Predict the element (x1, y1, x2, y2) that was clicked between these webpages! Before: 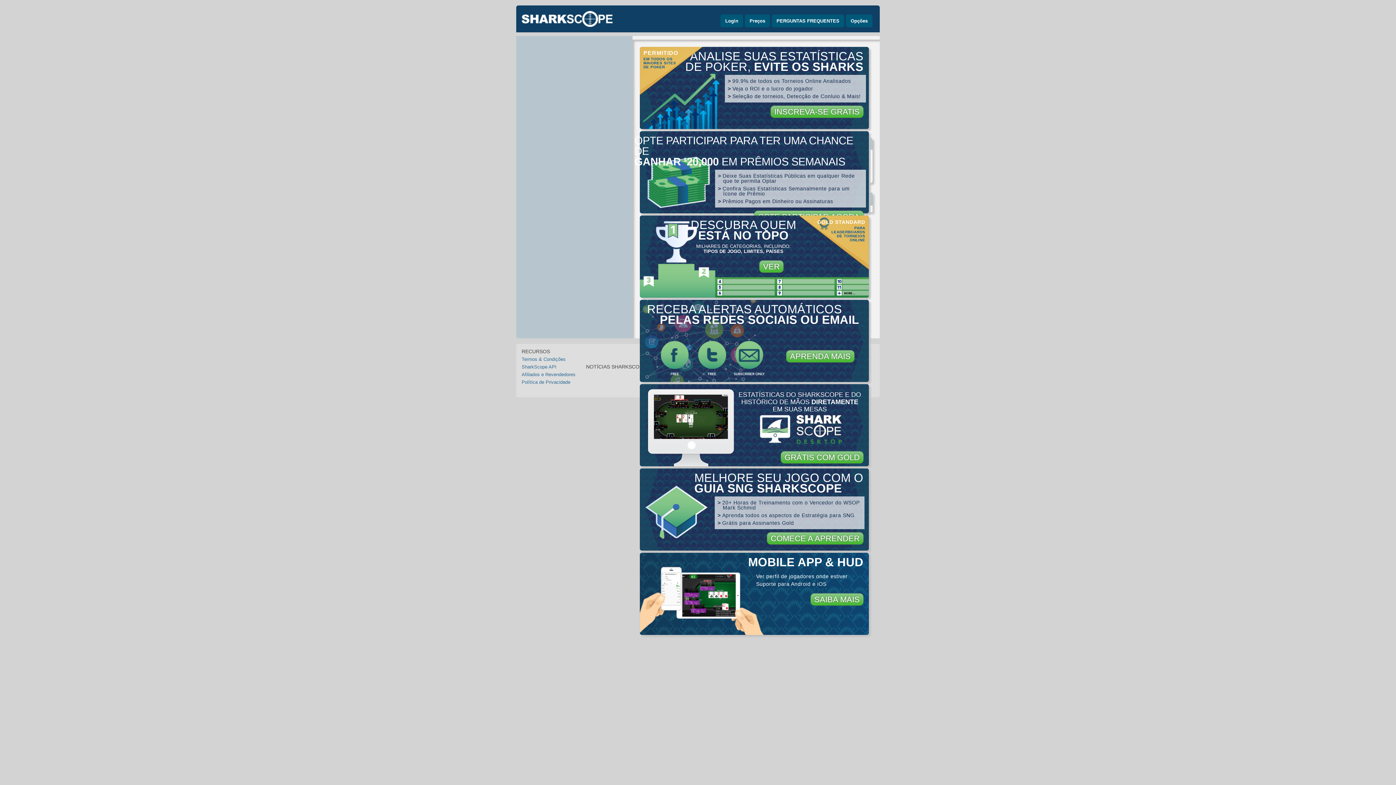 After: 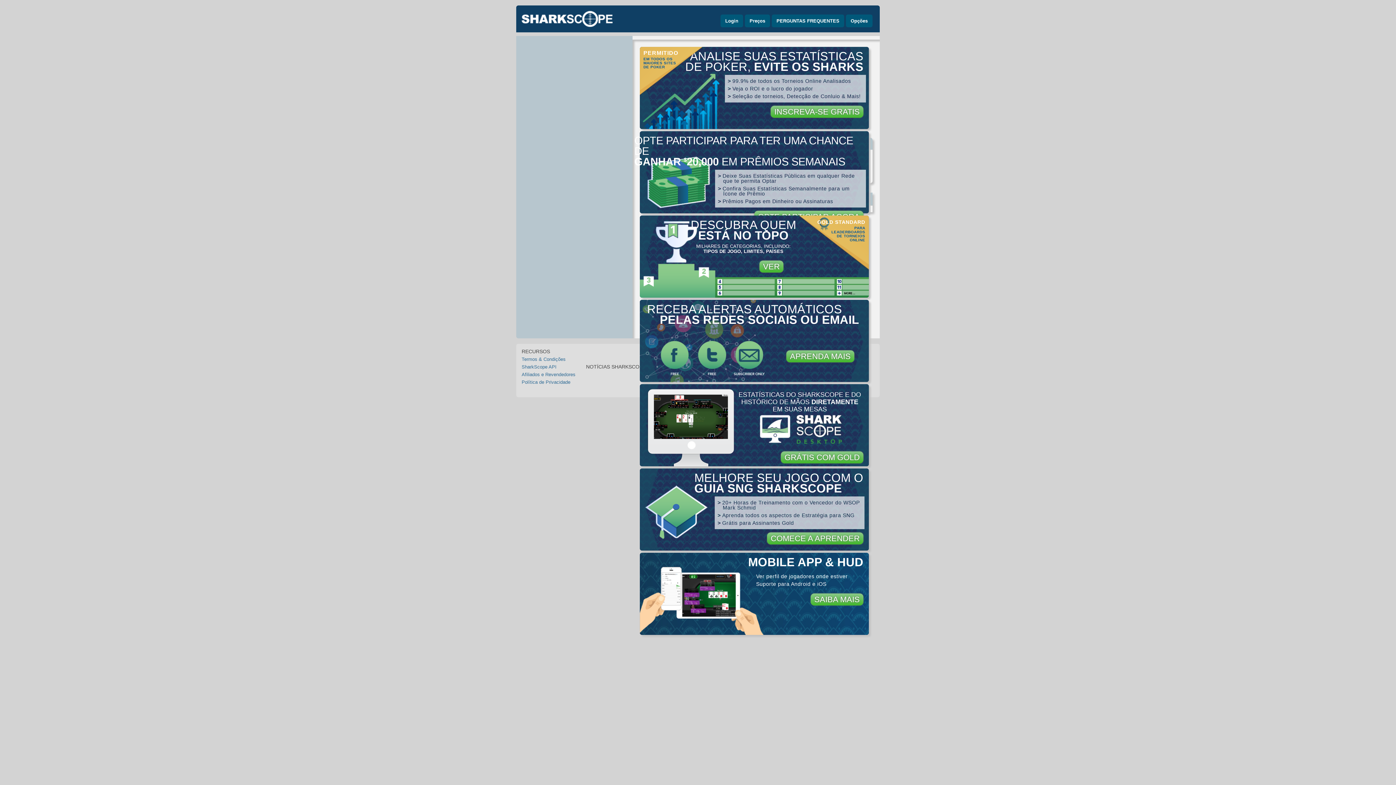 Action: label: Preços bbox: (745, 14, 770, 27)